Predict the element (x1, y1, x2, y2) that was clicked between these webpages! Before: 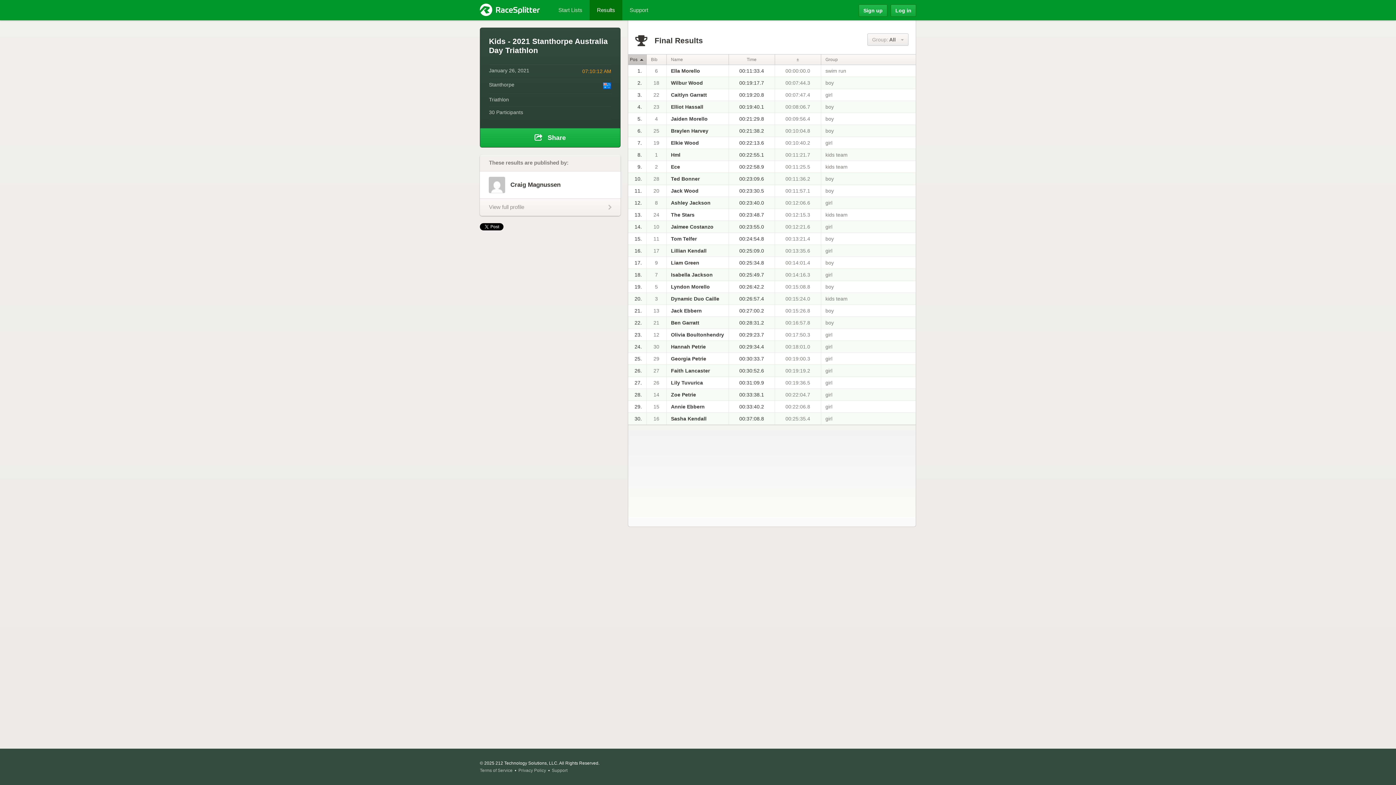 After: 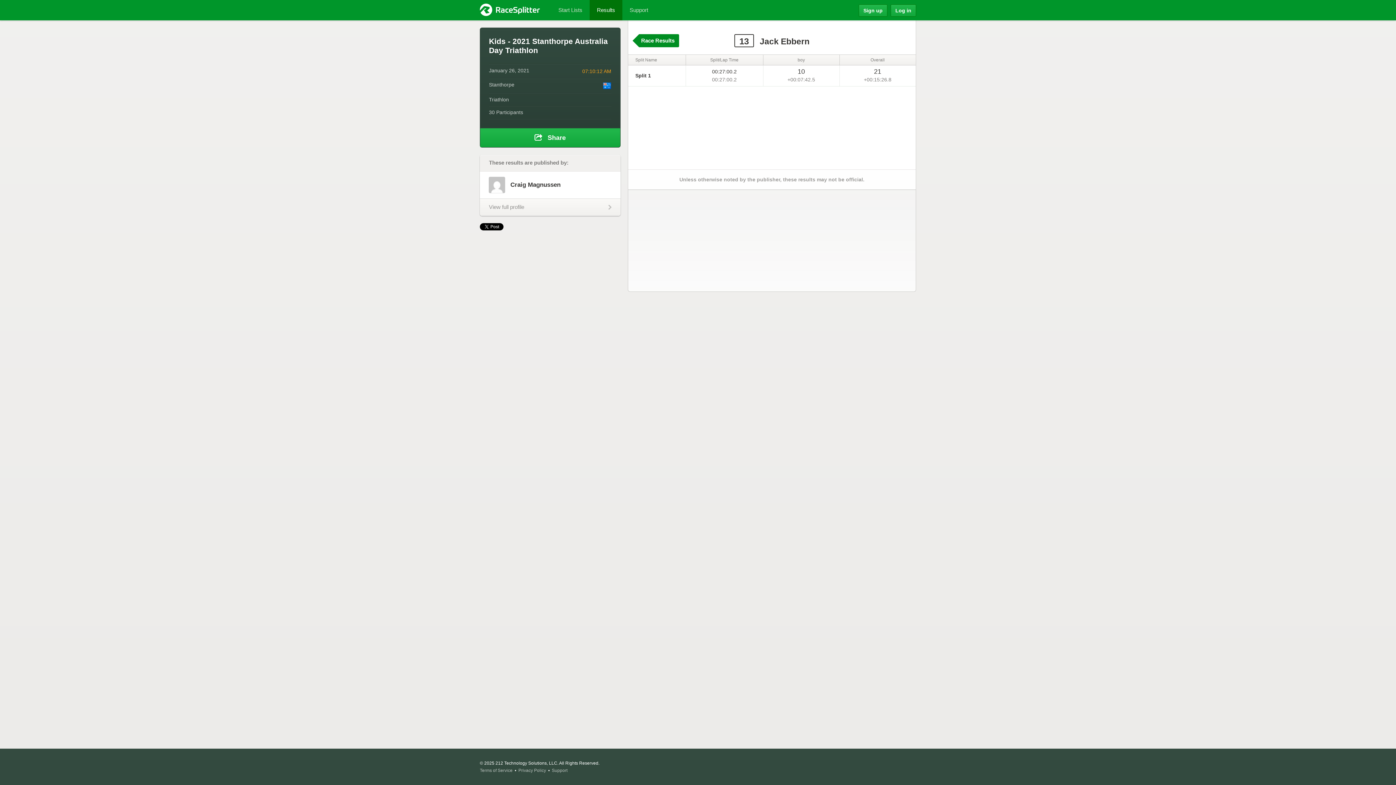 Action: bbox: (671, 308, 702, 313) label: Jack Ebbern